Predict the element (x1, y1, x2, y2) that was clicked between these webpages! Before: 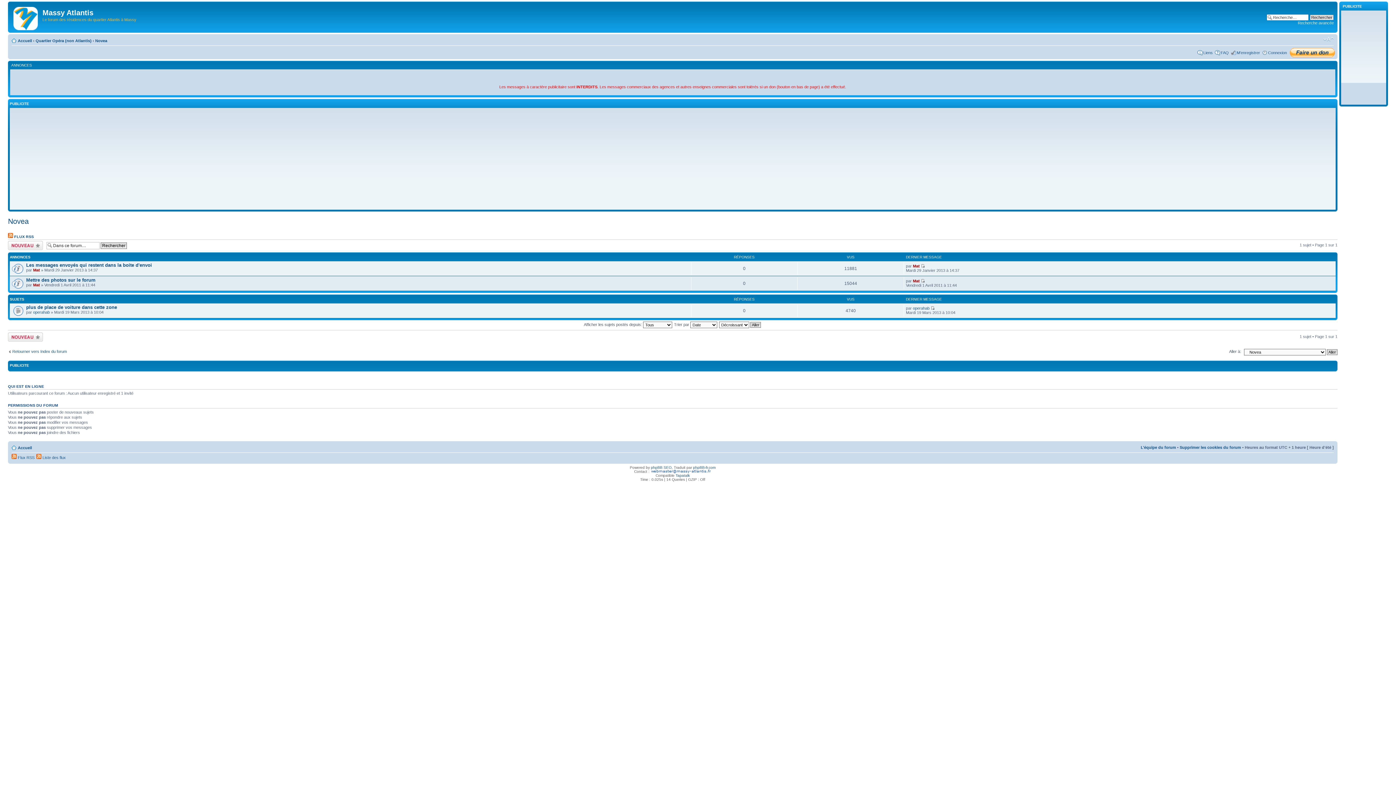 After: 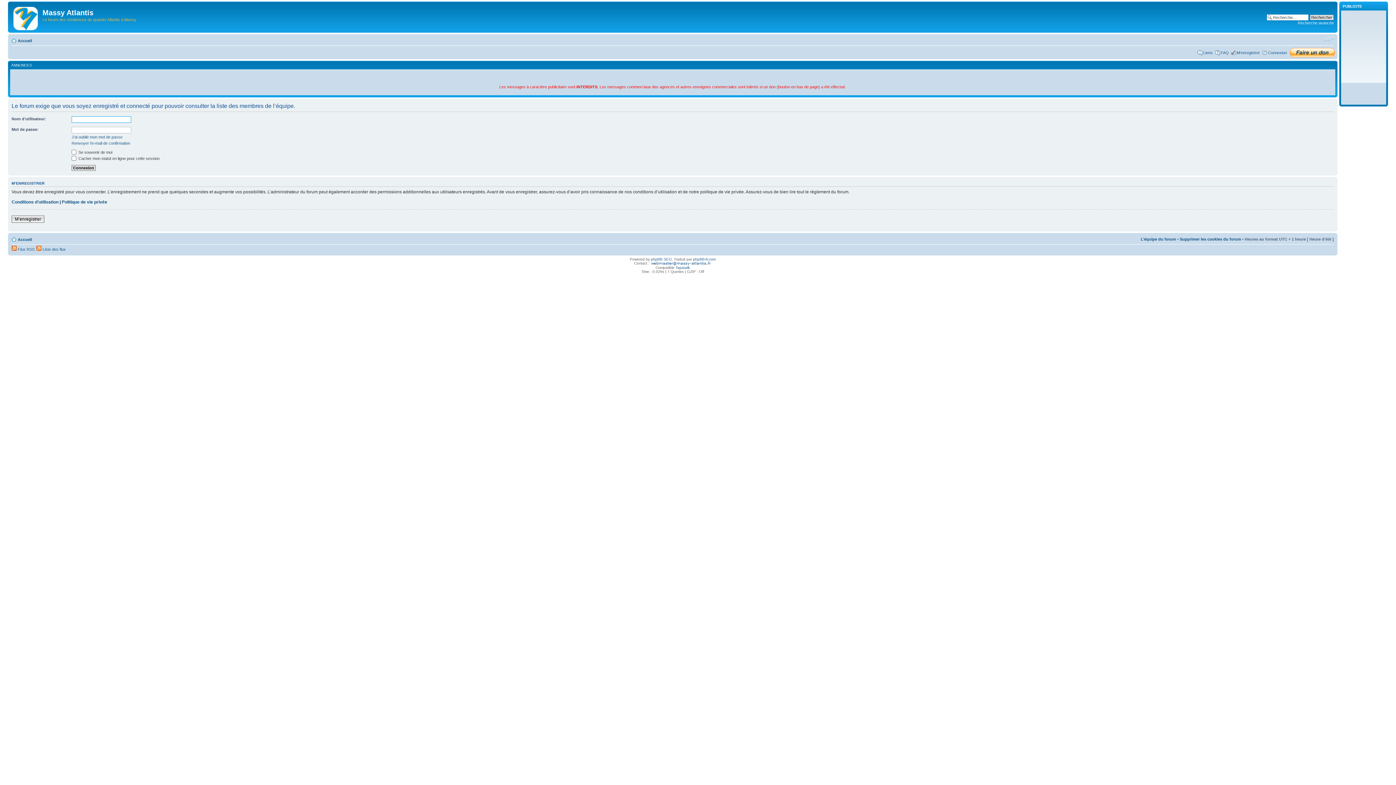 Action: label: L’équipe du forum bbox: (1141, 445, 1176, 449)